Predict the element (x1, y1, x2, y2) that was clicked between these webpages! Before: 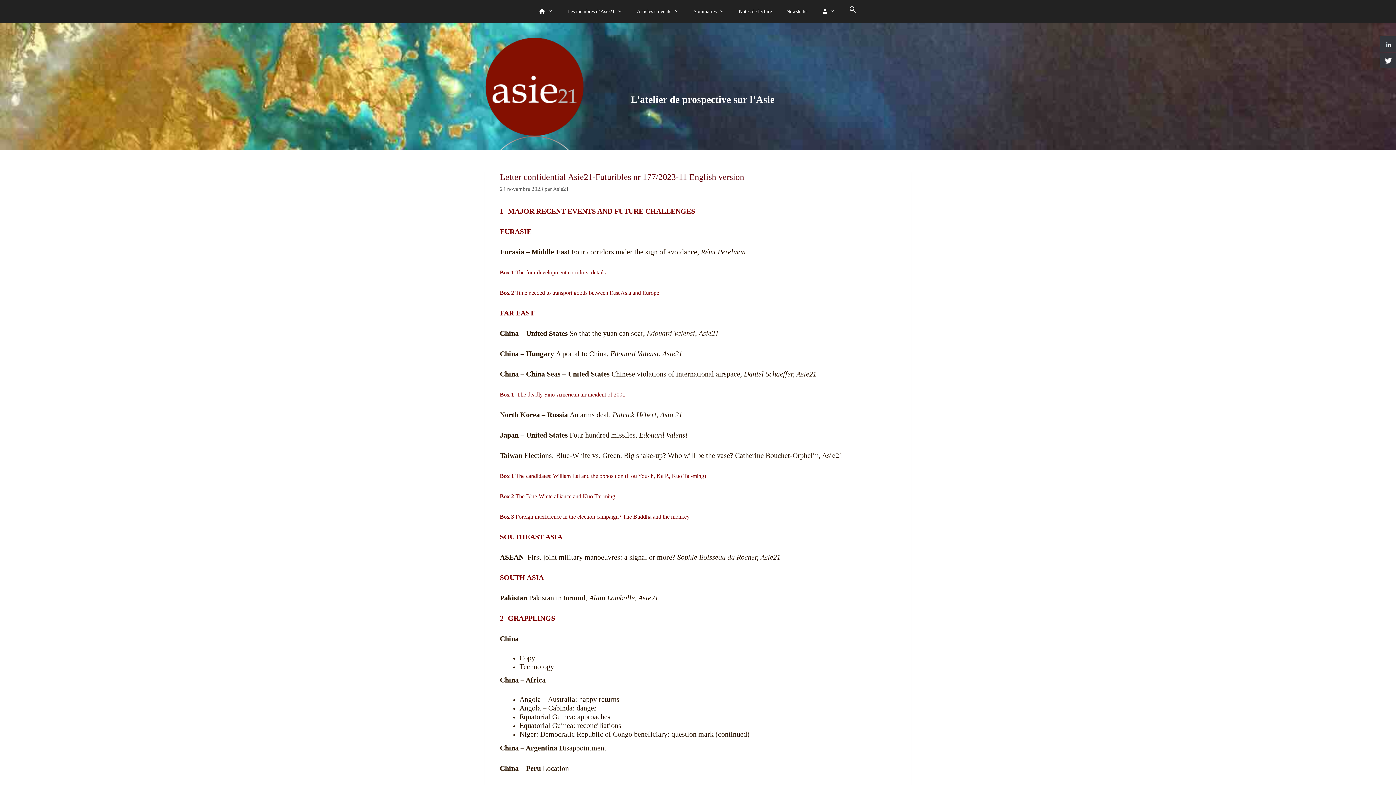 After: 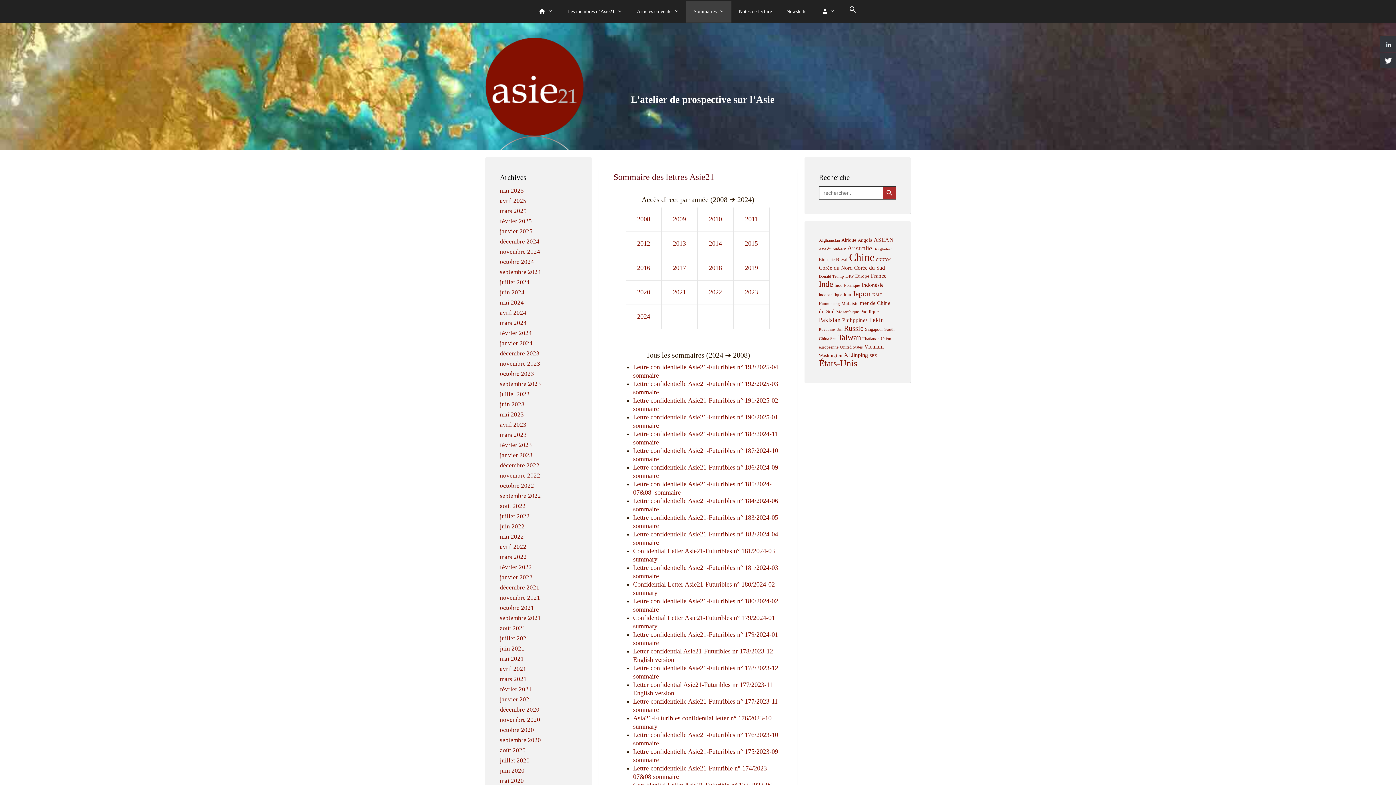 Action: bbox: (686, 0, 731, 22) label: Sommaires